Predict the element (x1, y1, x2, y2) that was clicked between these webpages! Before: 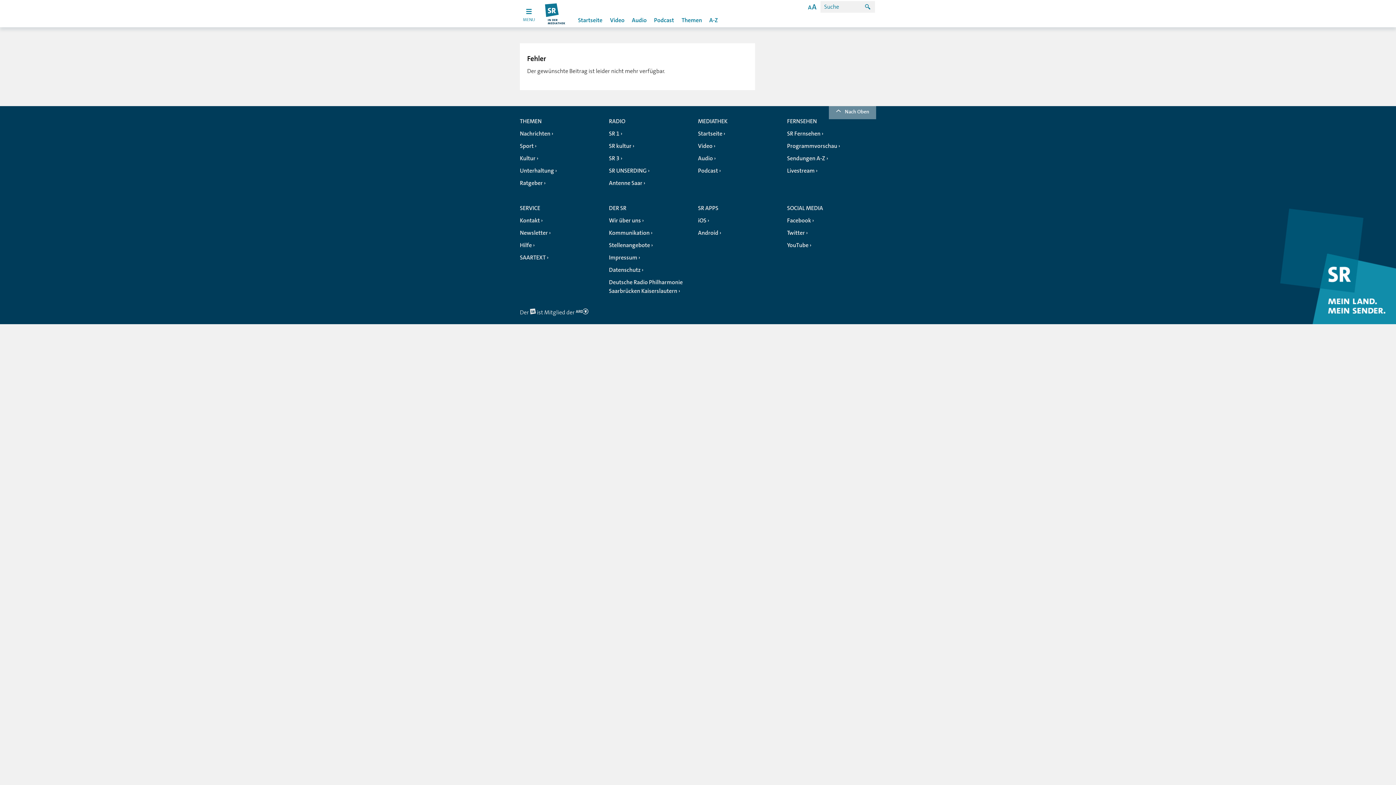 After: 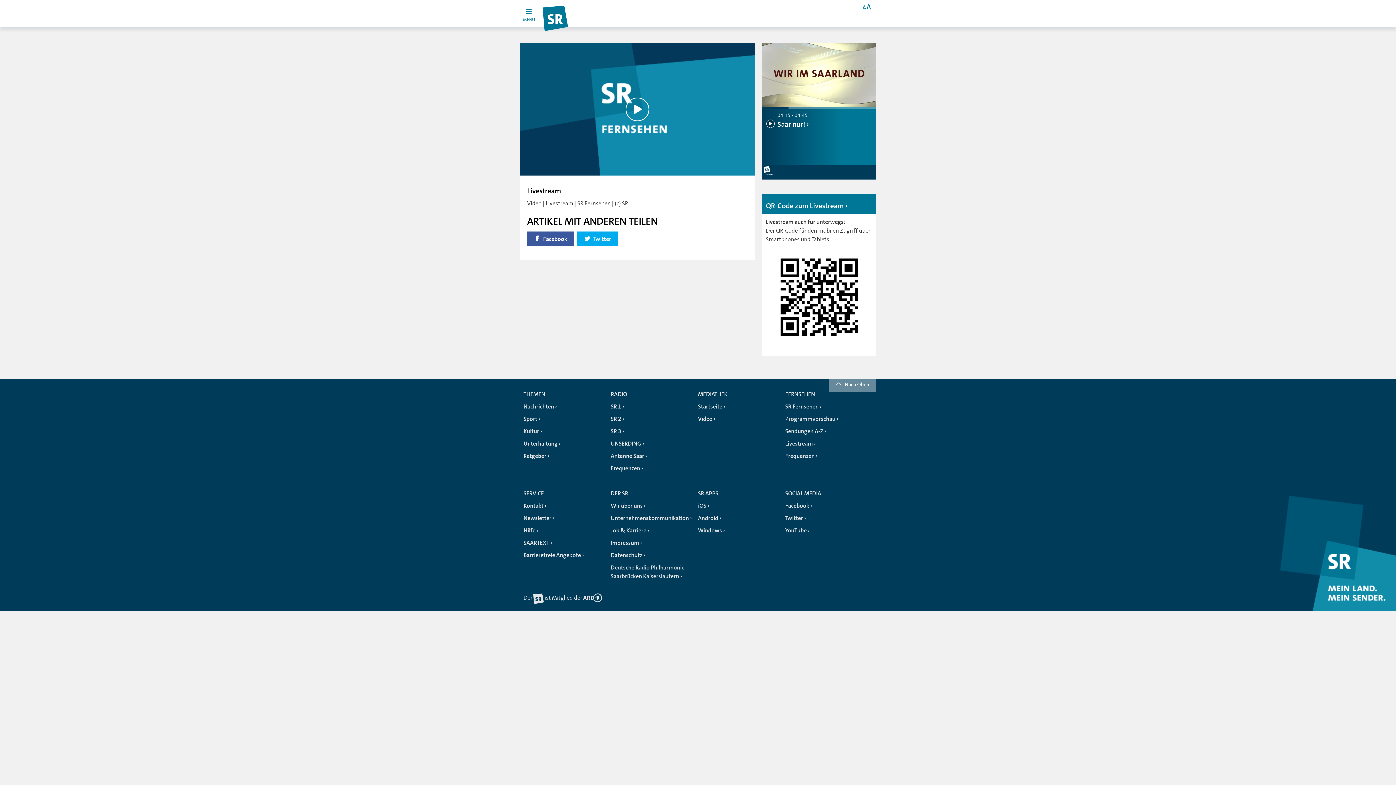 Action: bbox: (787, 164, 817, 177) label: Livestream